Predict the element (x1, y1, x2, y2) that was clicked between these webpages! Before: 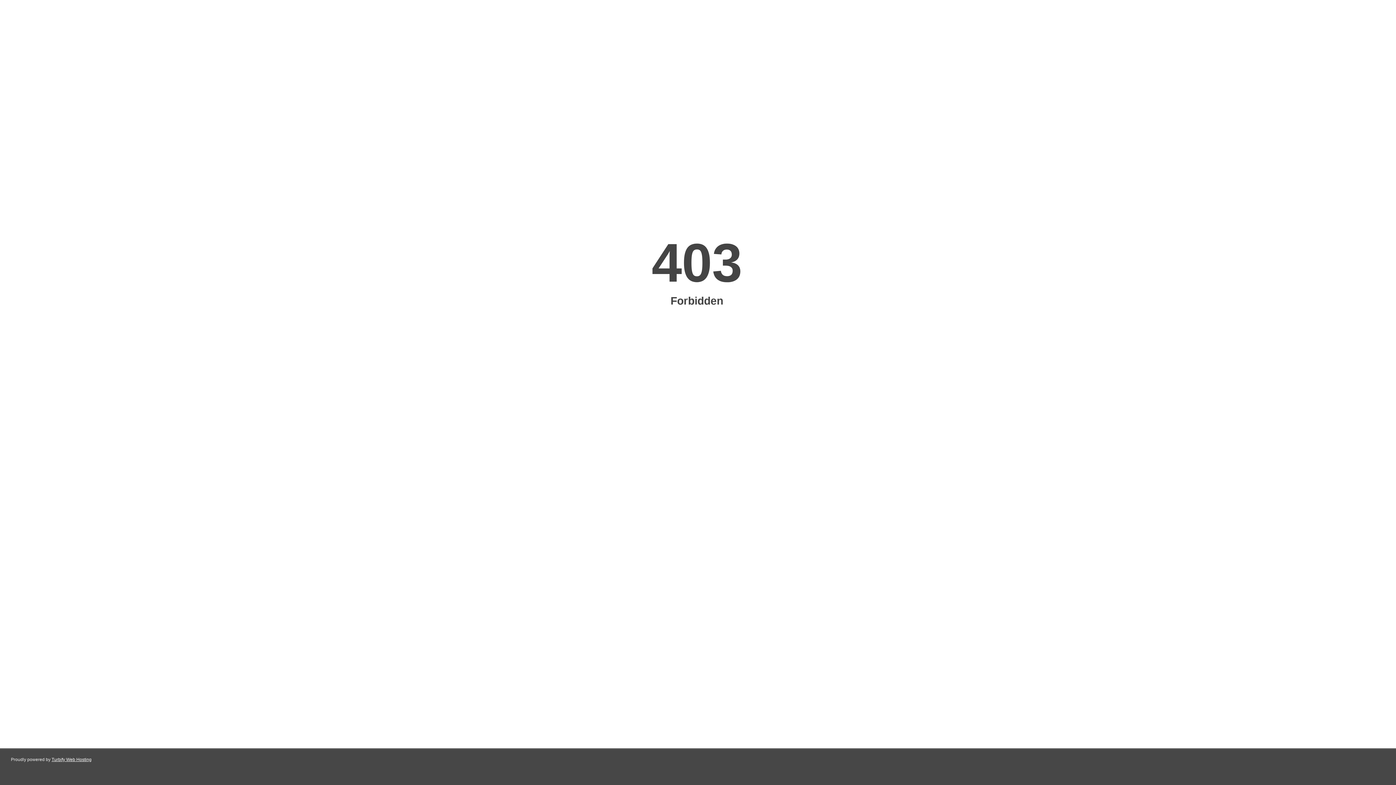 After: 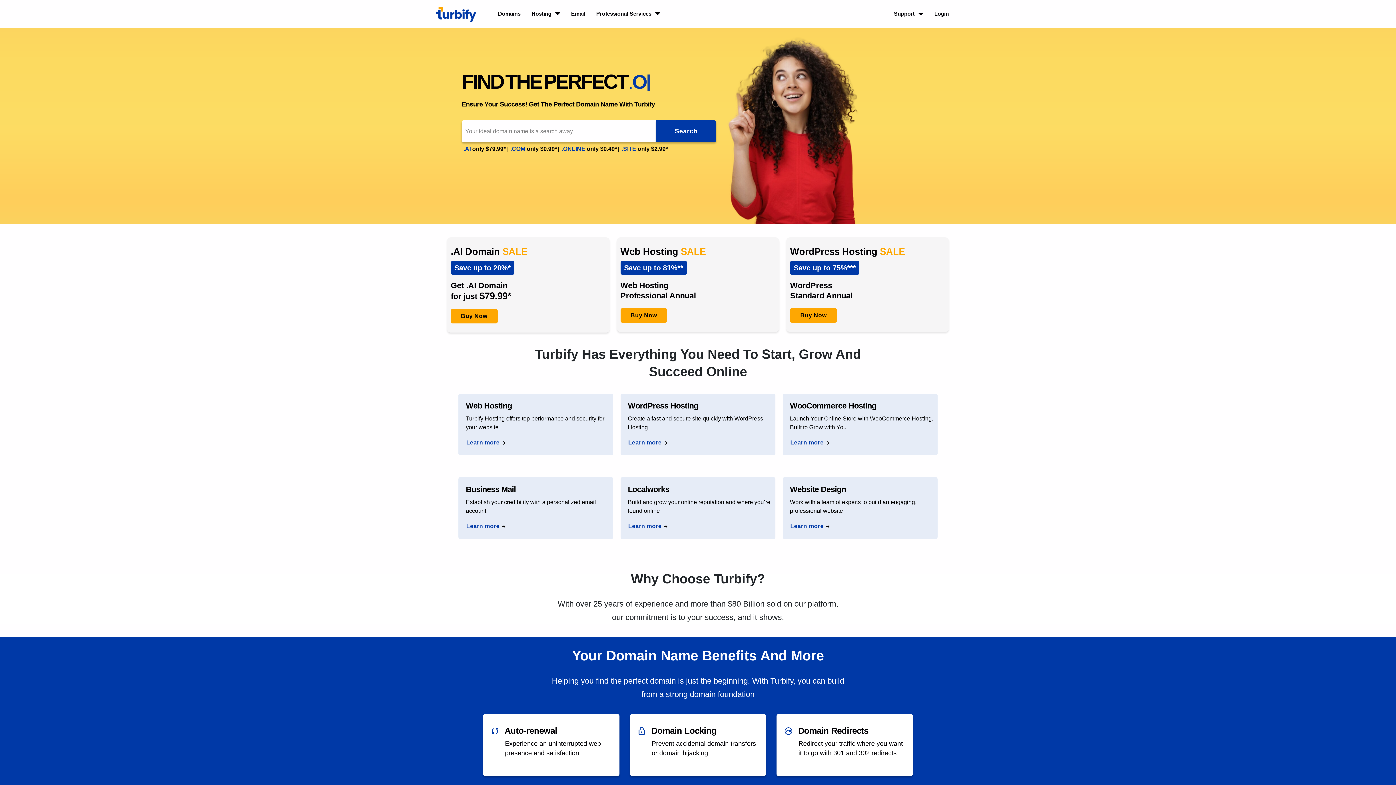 Action: label: Turbify Web Hosting bbox: (51, 757, 91, 762)